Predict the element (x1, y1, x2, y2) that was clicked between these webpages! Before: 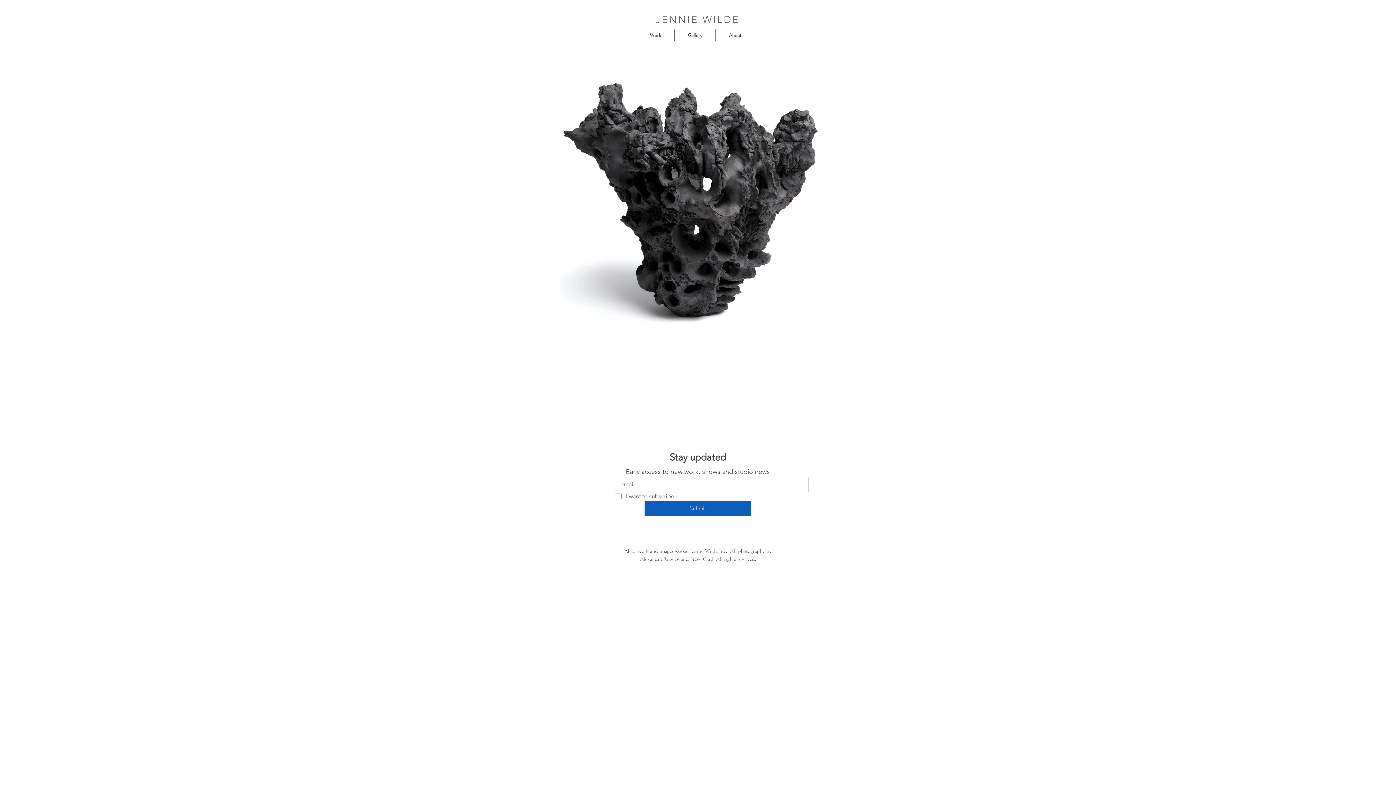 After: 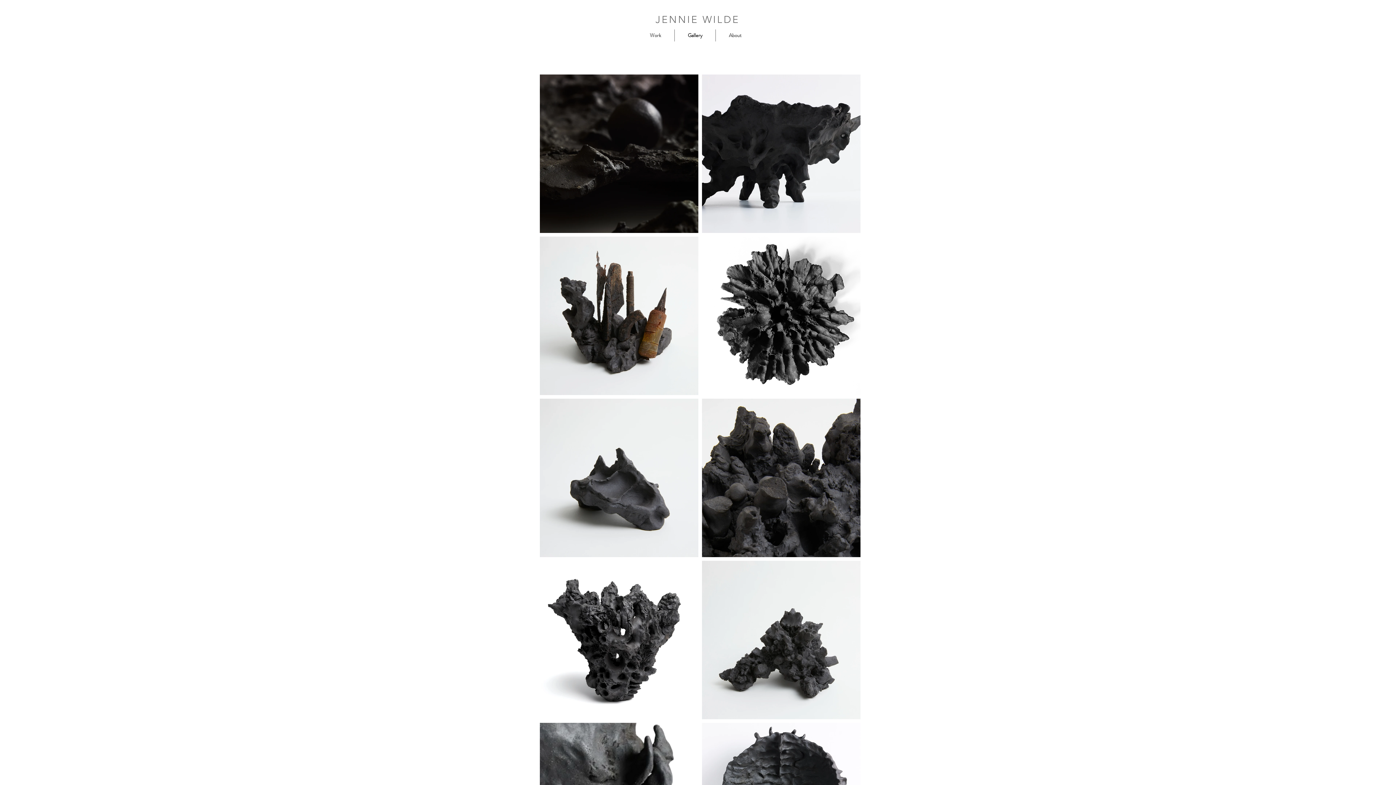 Action: label: Gallery bbox: (674, 29, 715, 41)